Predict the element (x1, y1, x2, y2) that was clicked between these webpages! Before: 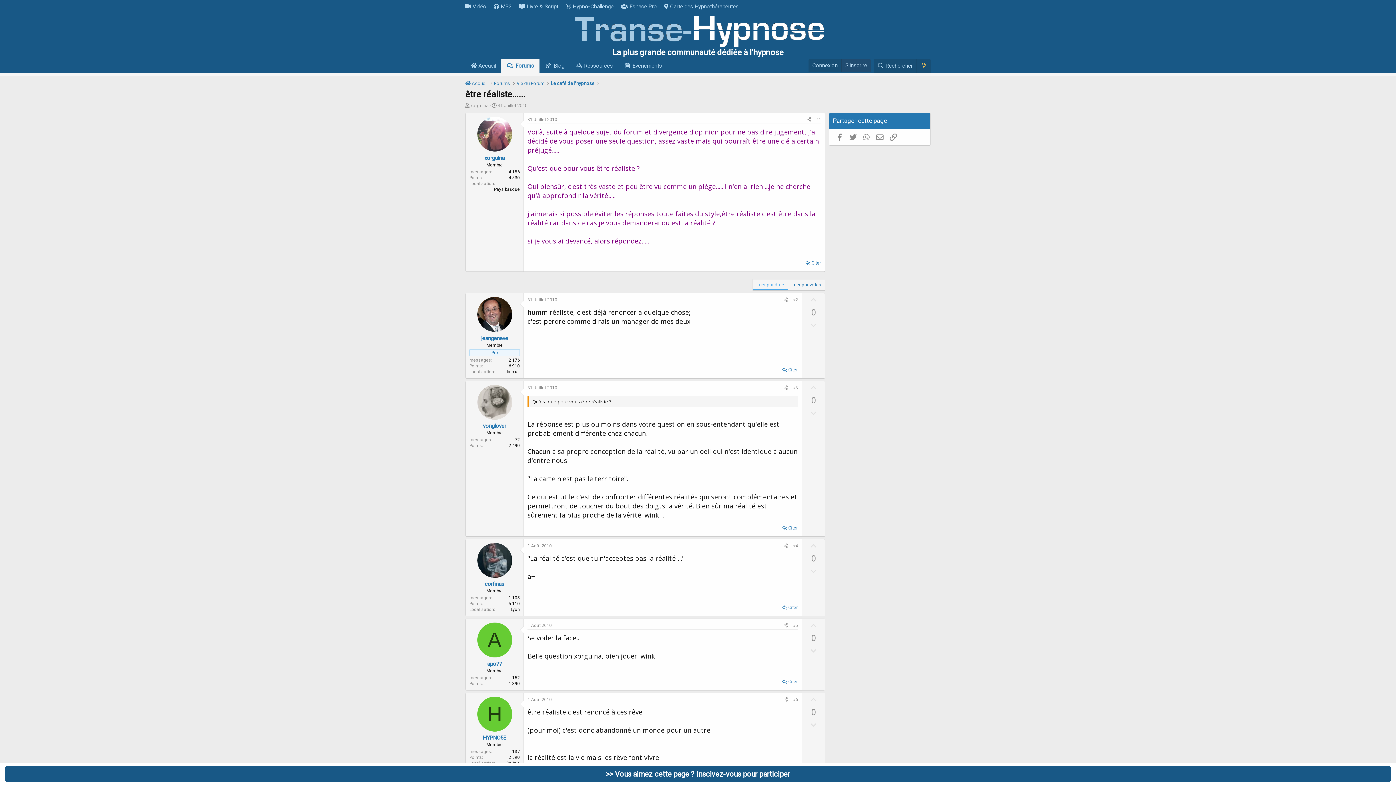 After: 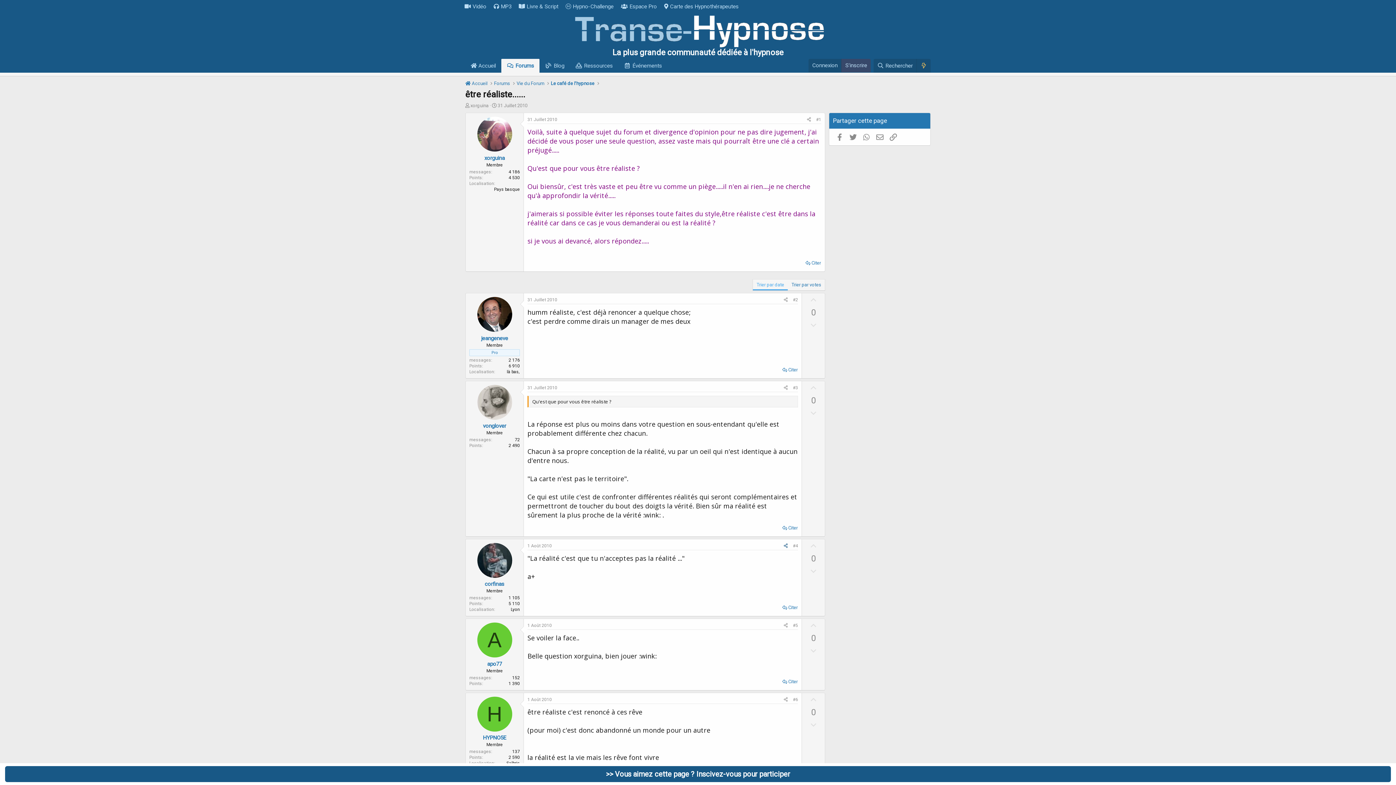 Action: label: Partagez cette discussion bbox: (781, 542, 790, 550)